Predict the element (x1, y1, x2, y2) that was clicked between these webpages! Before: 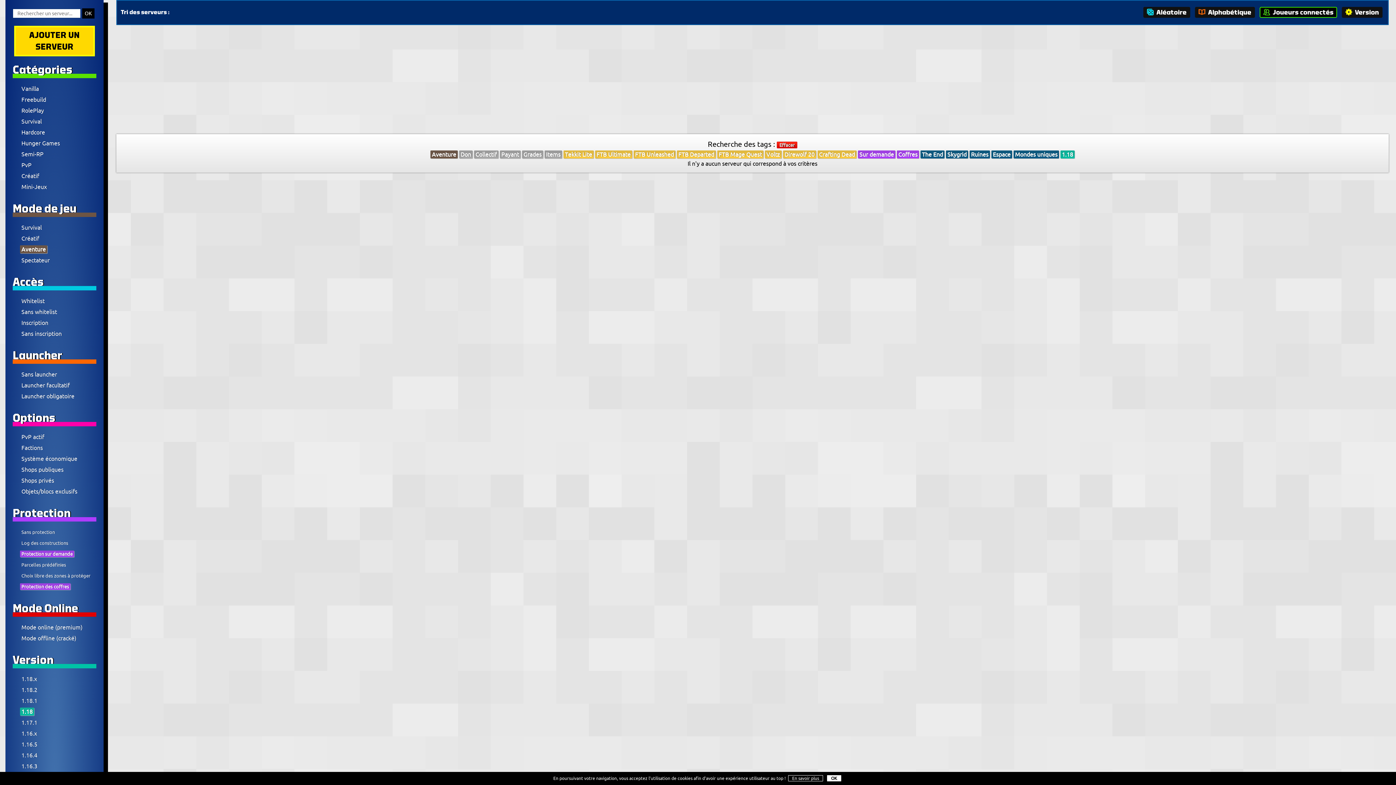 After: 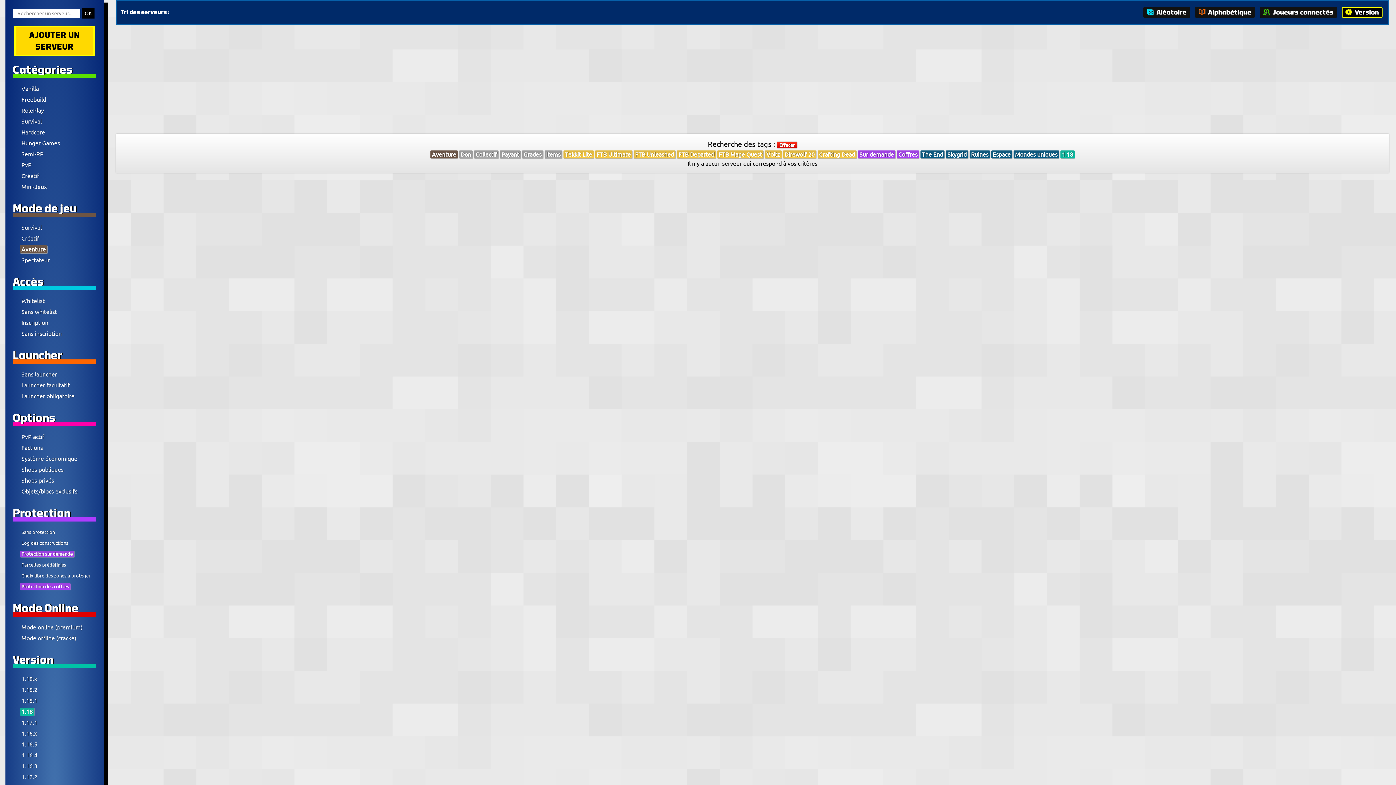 Action: label: Version bbox: (1342, 6, 1382, 17)